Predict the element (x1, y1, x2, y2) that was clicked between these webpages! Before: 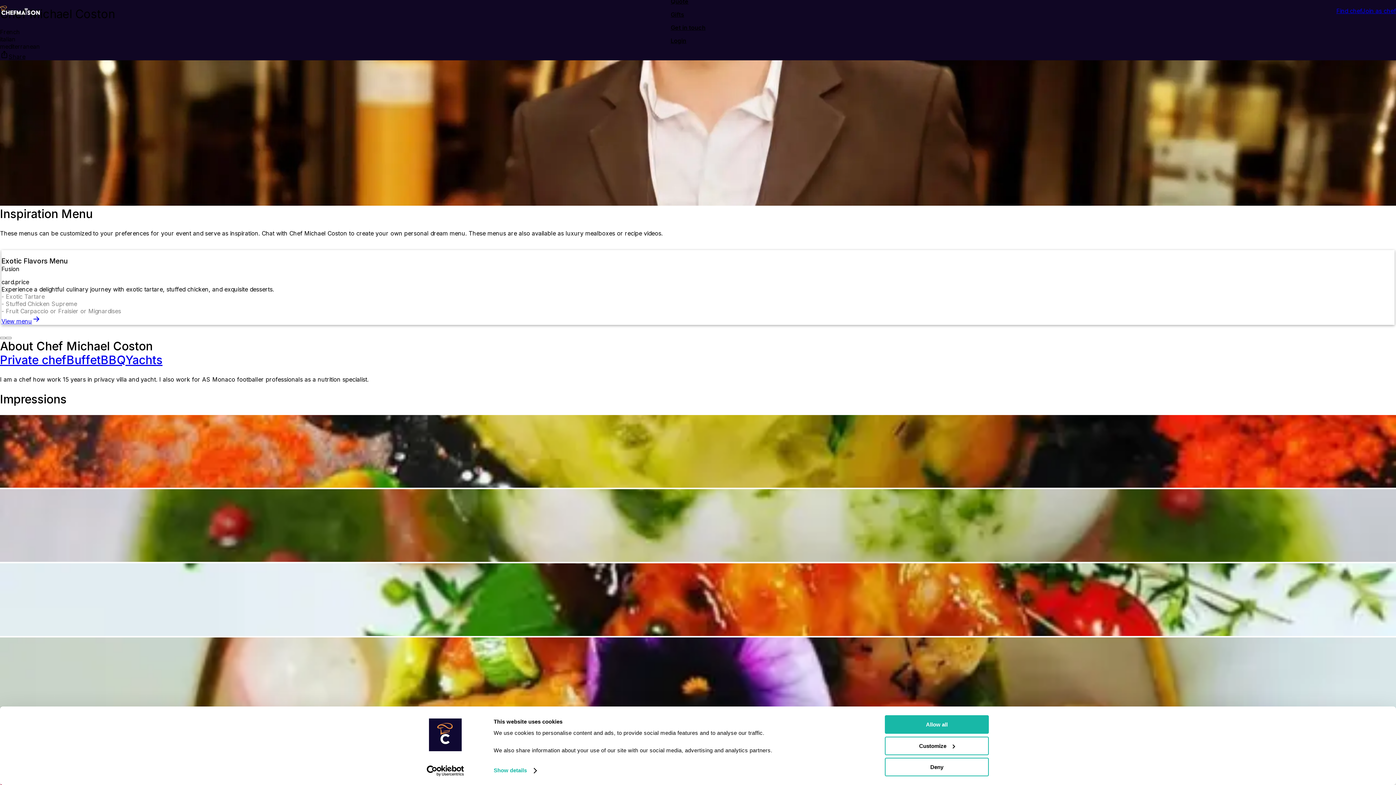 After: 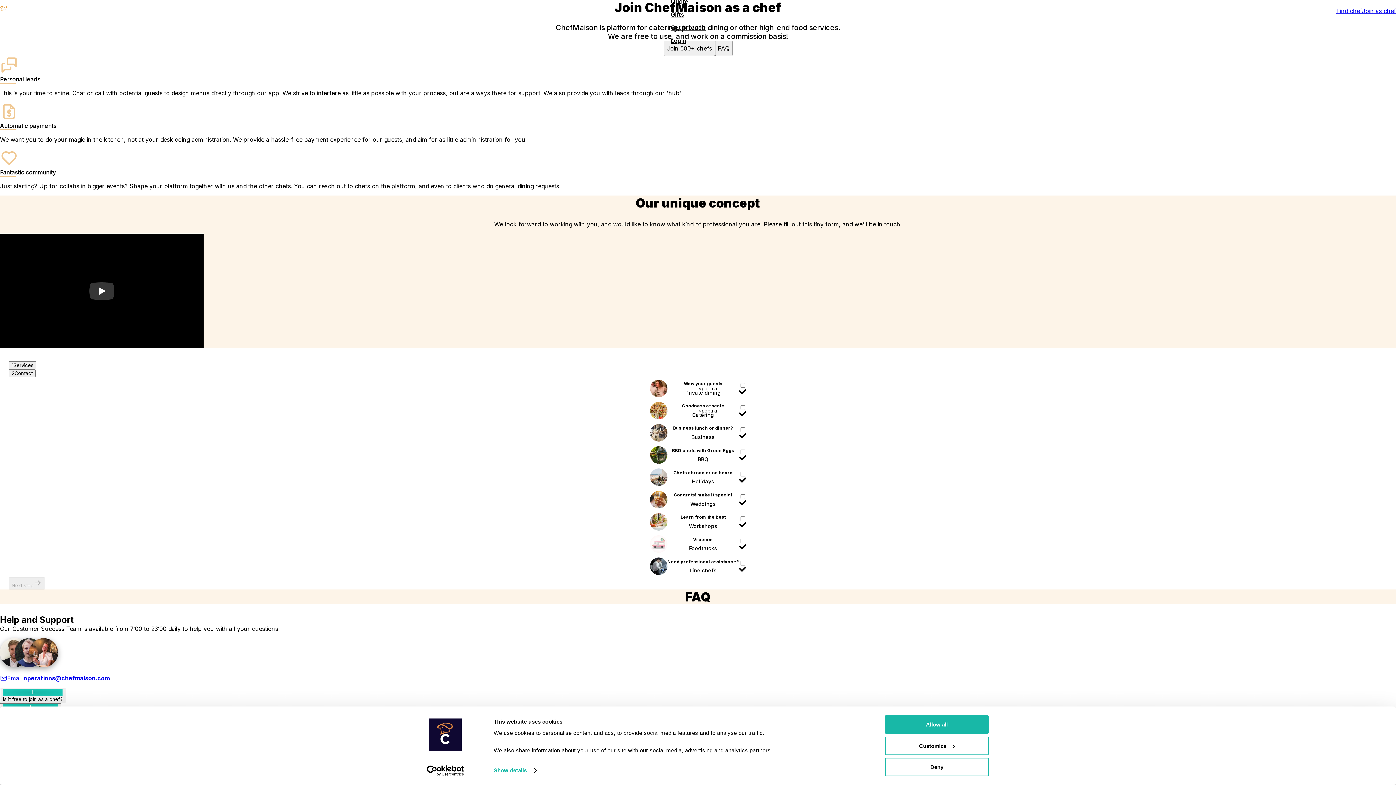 Action: label: Join as chef bbox: (1362, 7, 1396, 14)